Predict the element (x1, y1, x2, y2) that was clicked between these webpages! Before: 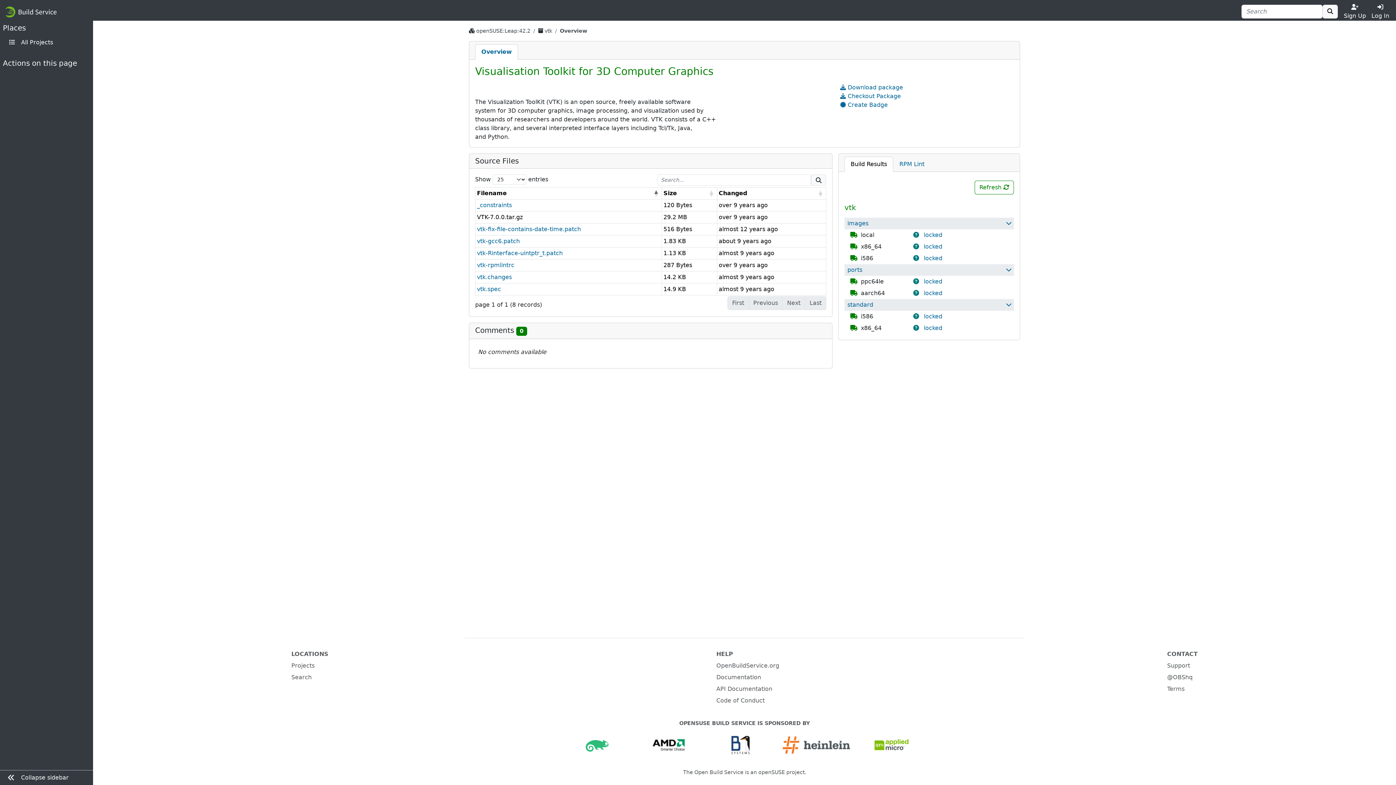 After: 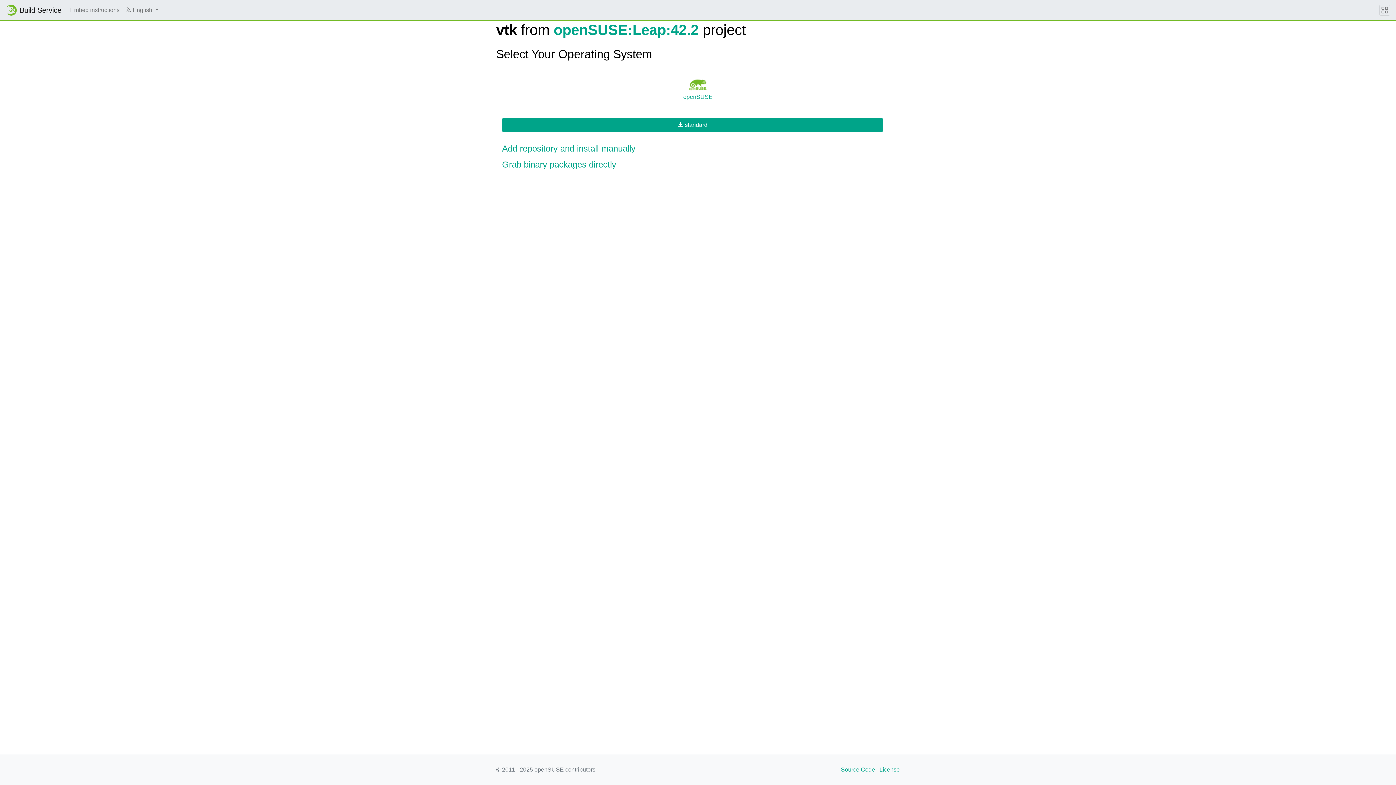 Action: label: Download package bbox: (848, 84, 903, 90)